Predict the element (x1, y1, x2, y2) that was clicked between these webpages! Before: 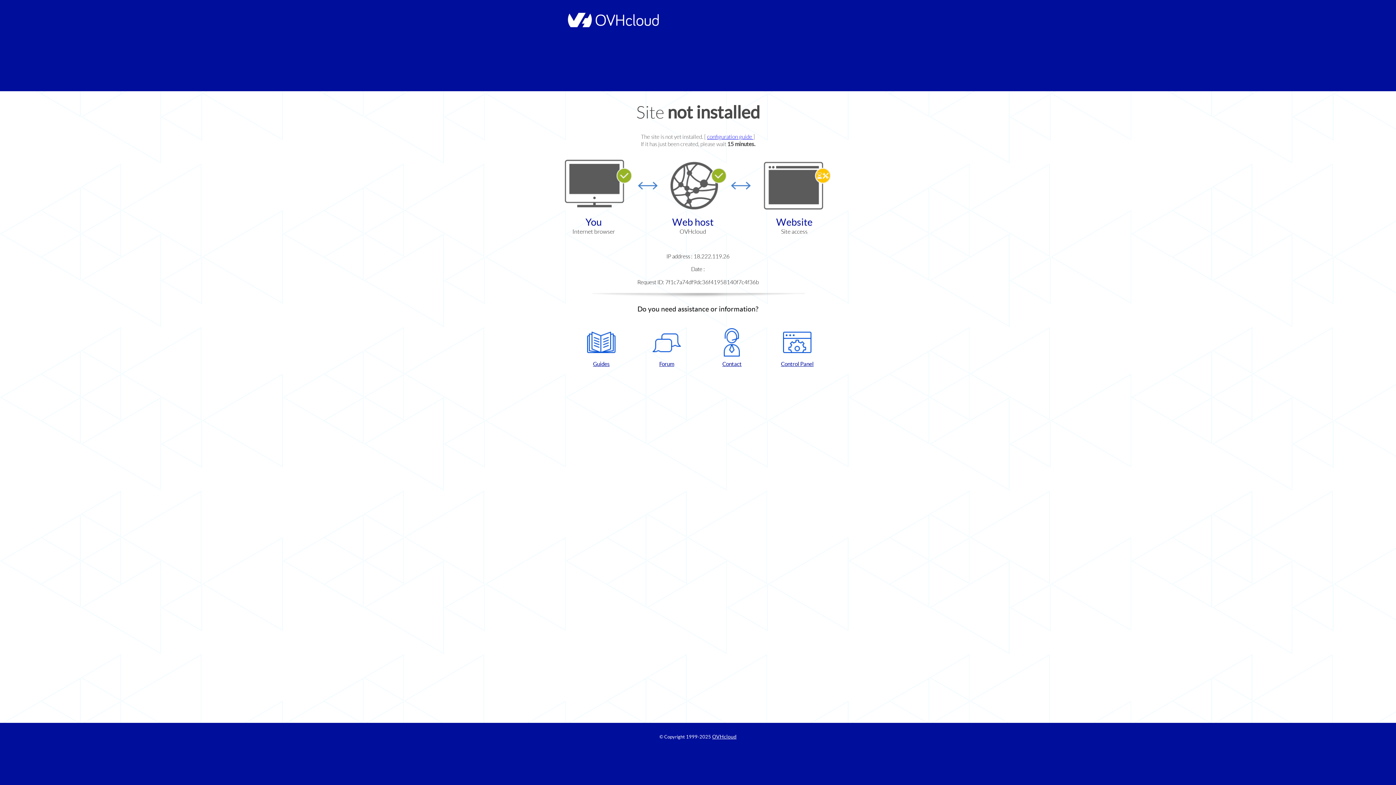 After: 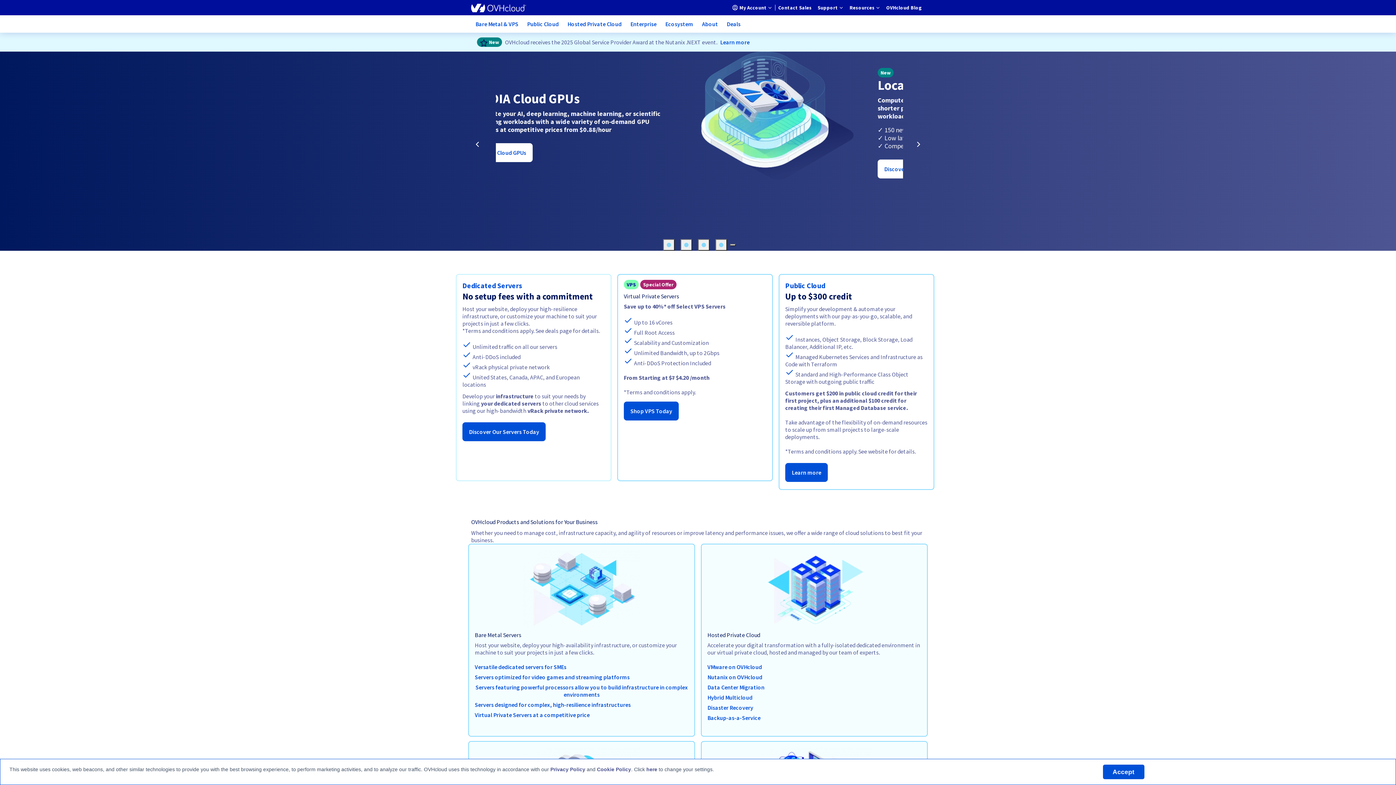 Action: label: OVHcloud bbox: (712, 734, 736, 740)